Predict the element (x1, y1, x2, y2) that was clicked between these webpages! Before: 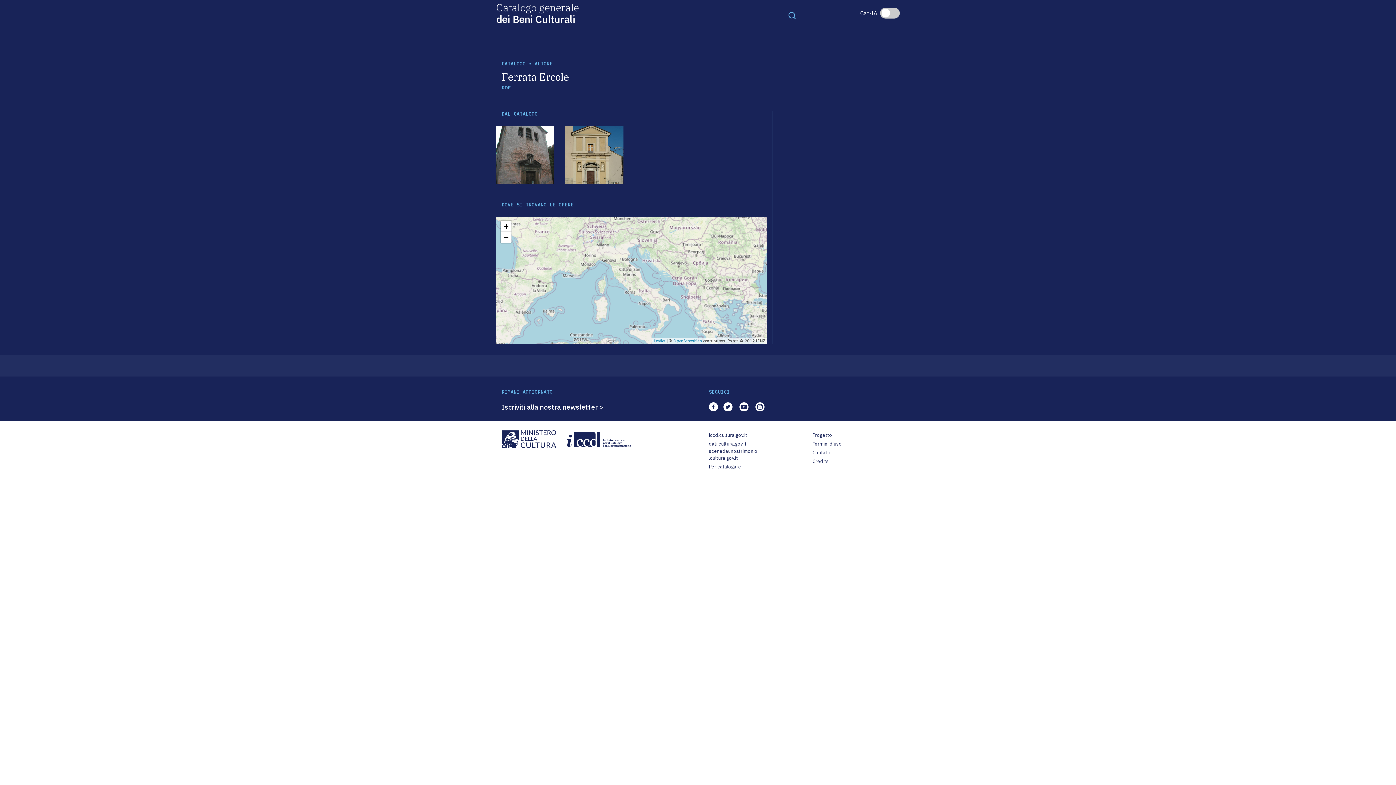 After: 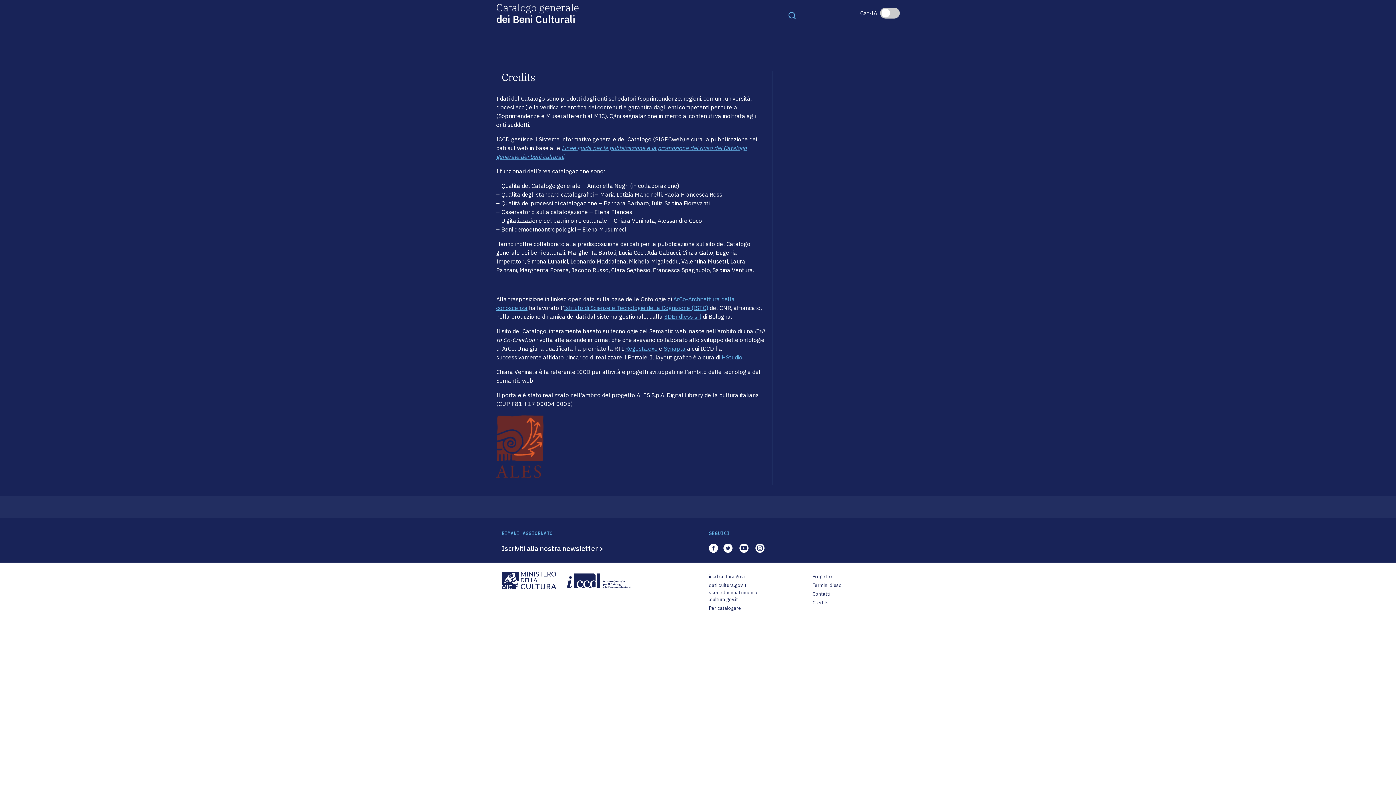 Action: label: Credits bbox: (812, 458, 829, 465)